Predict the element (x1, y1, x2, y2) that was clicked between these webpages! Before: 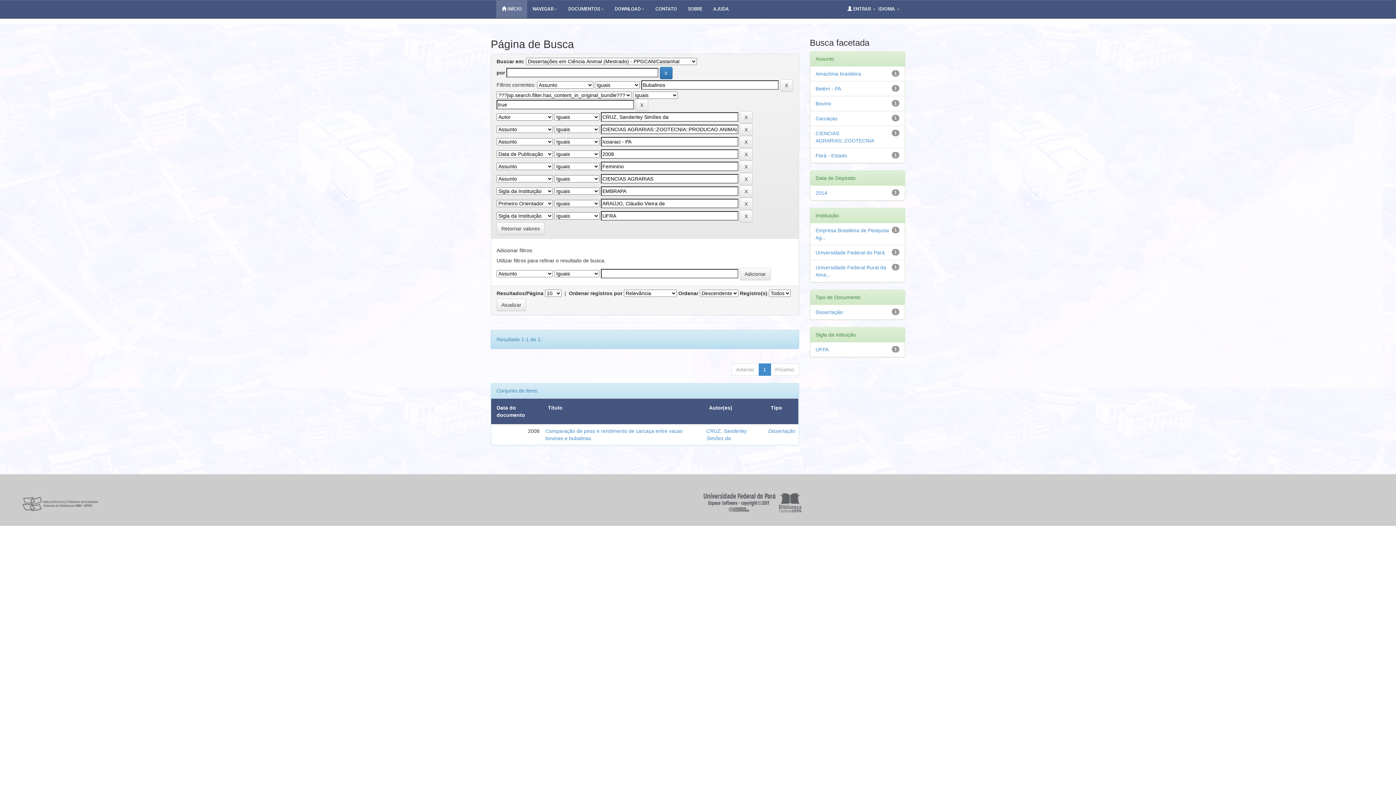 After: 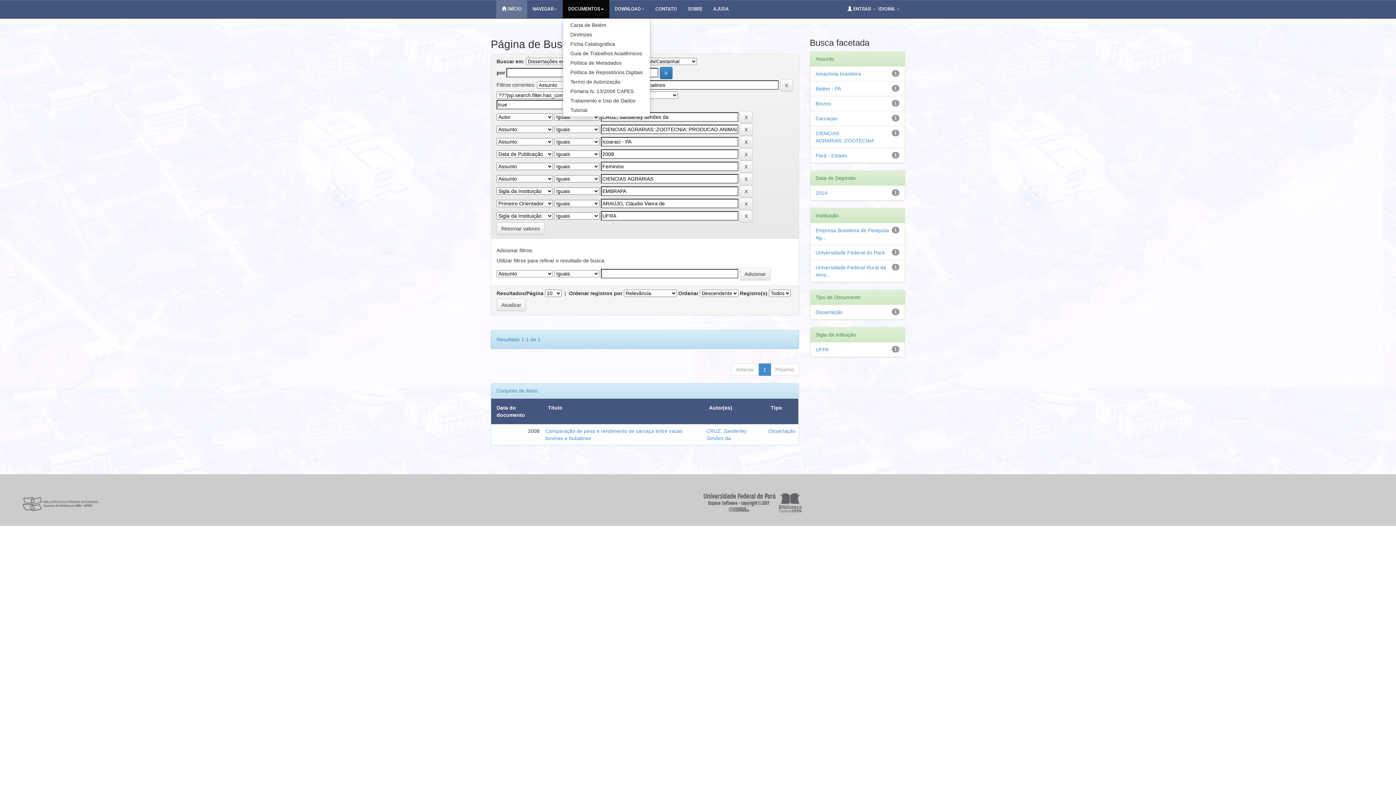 Action: bbox: (562, 0, 609, 18) label: DOCUMENTOS